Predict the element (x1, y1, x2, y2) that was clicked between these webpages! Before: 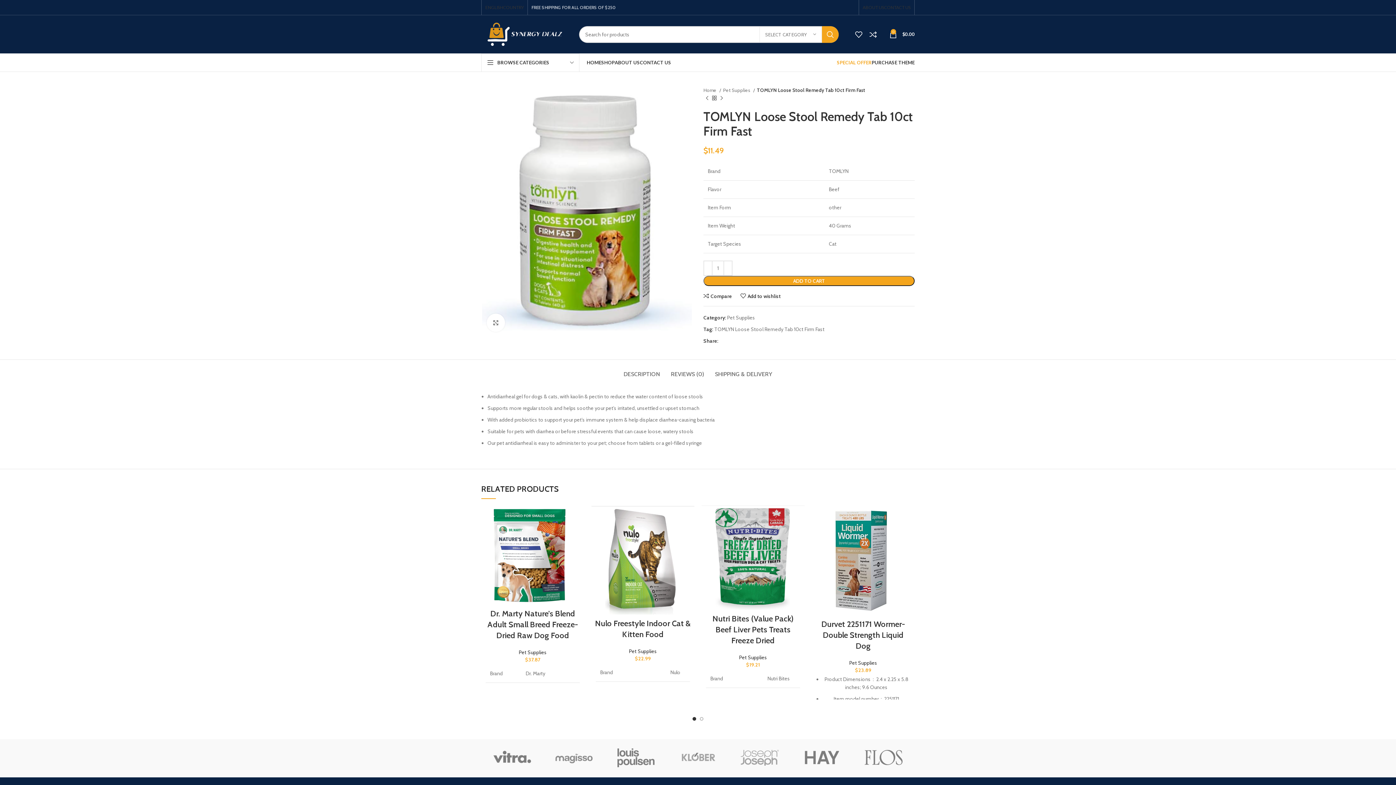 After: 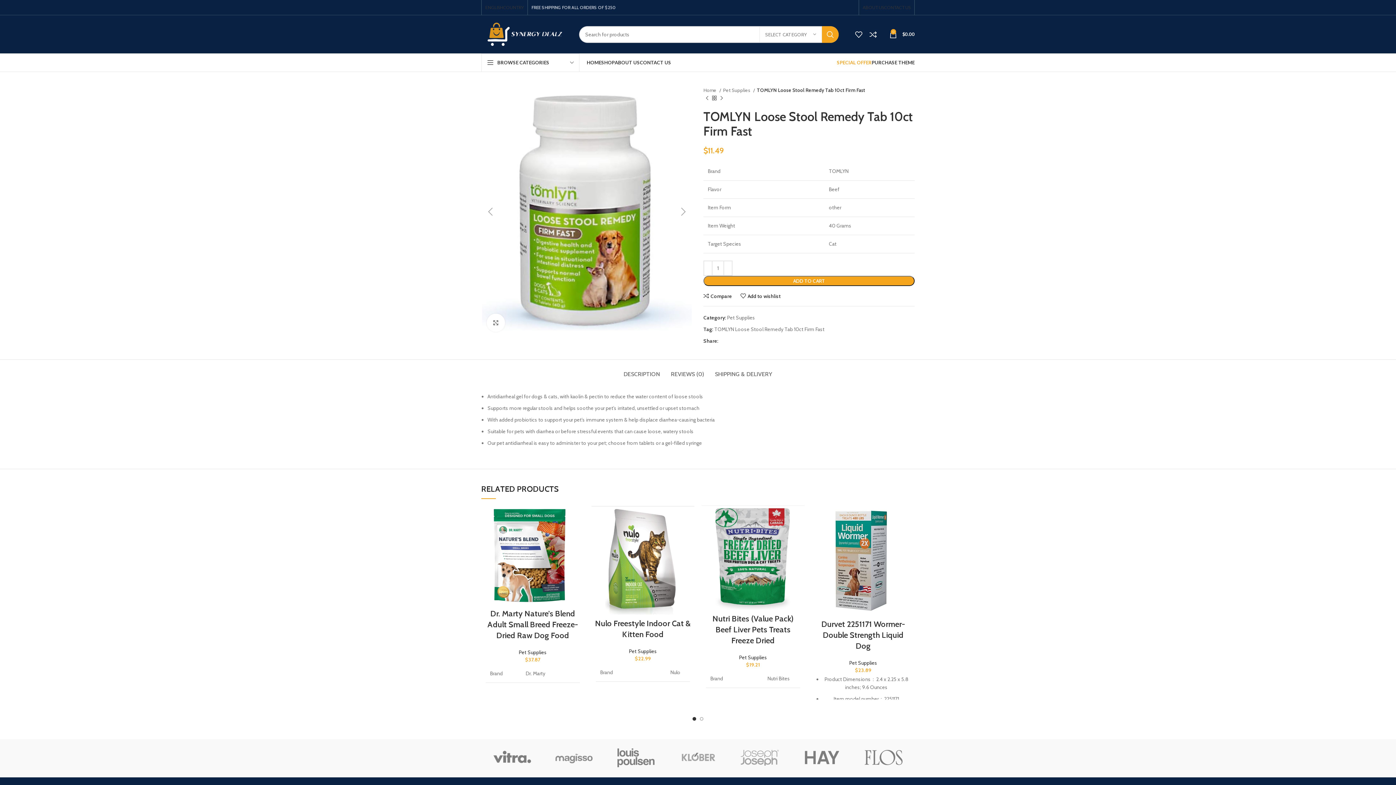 Action: bbox: (482, 208, 692, 214)